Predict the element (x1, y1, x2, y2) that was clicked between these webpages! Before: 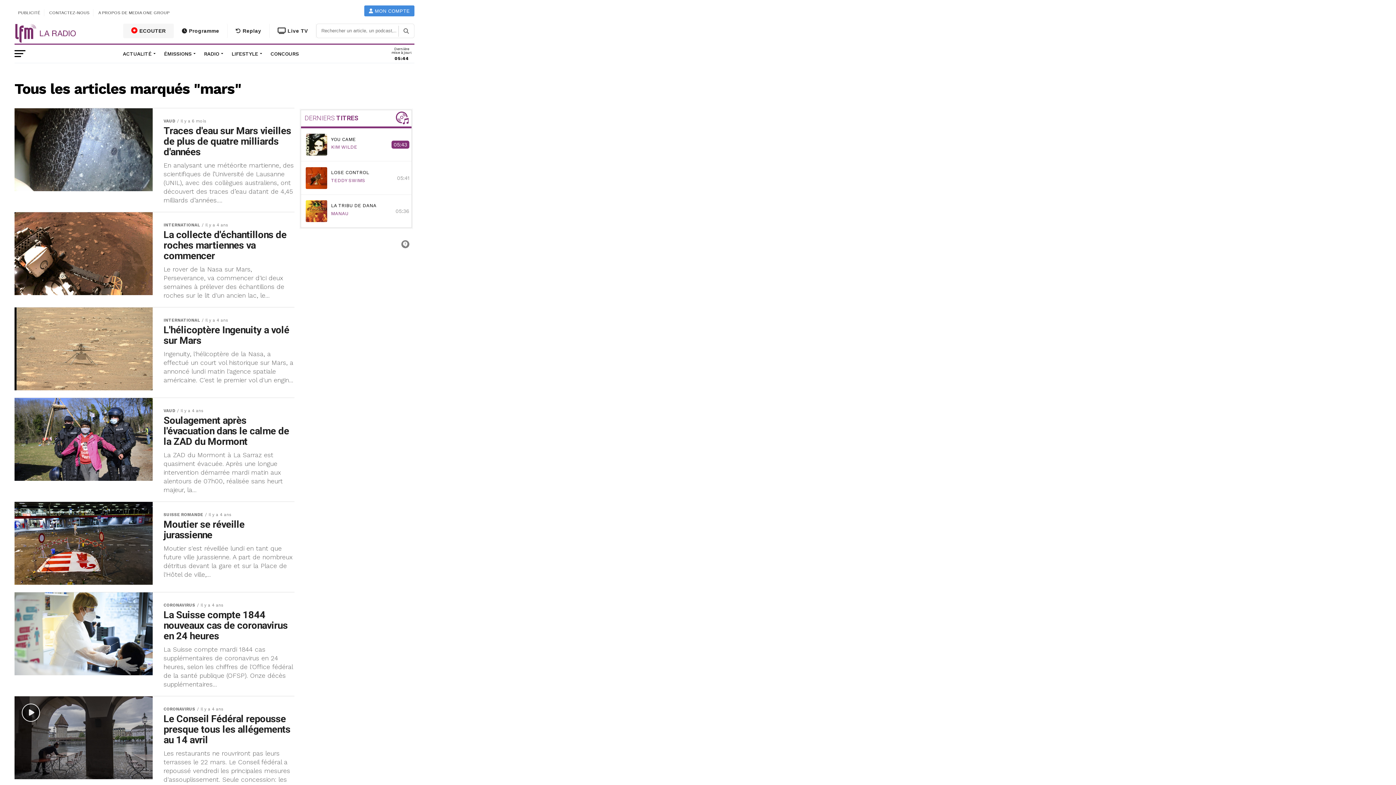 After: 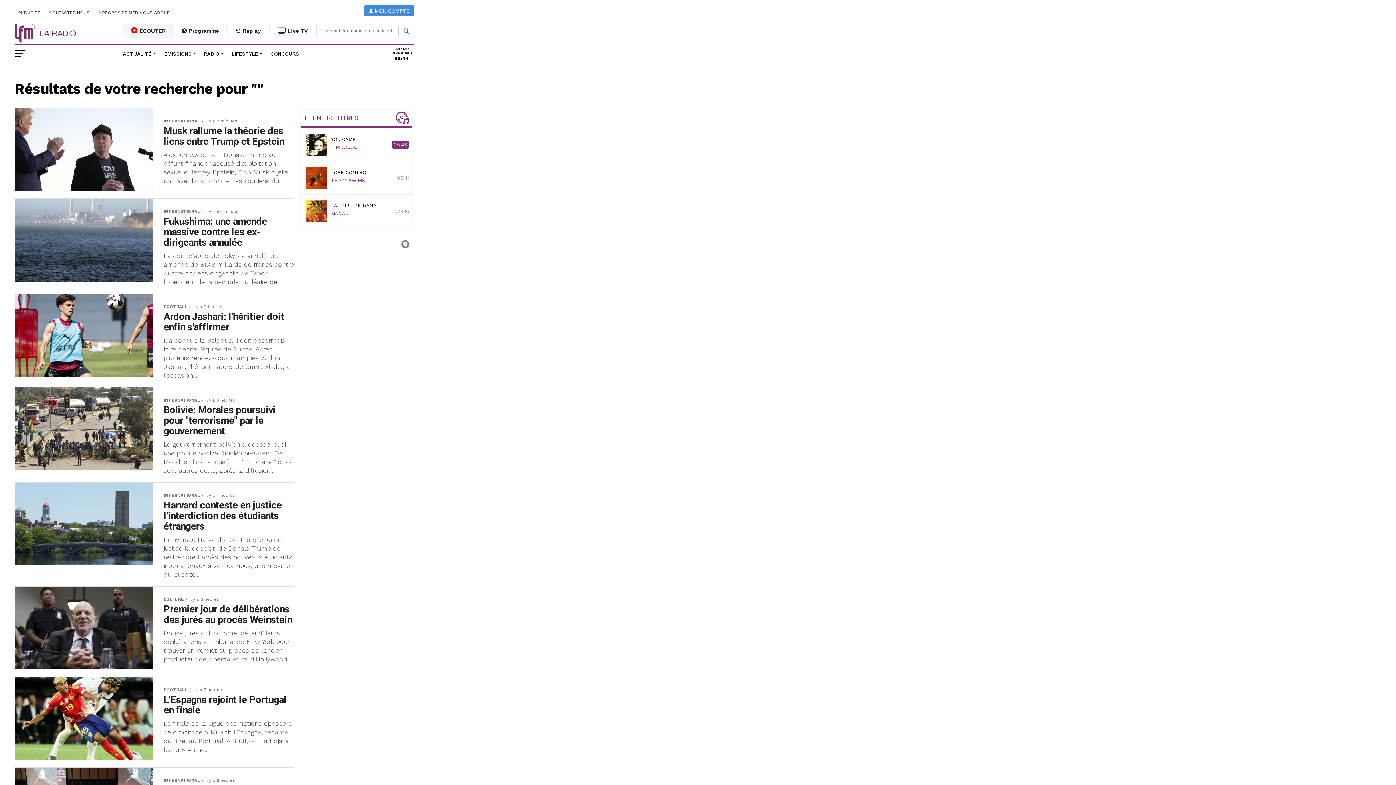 Action: bbox: (398, 25, 413, 36)